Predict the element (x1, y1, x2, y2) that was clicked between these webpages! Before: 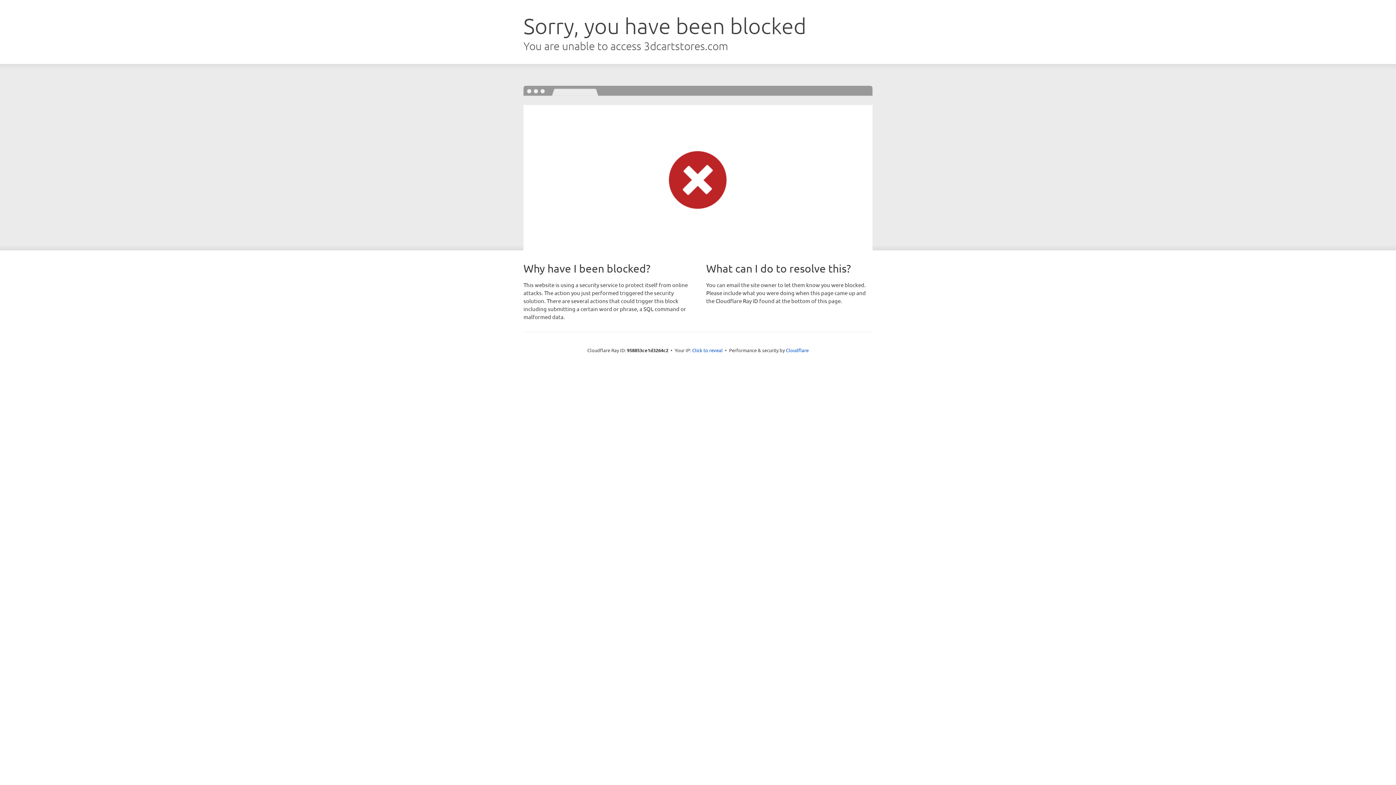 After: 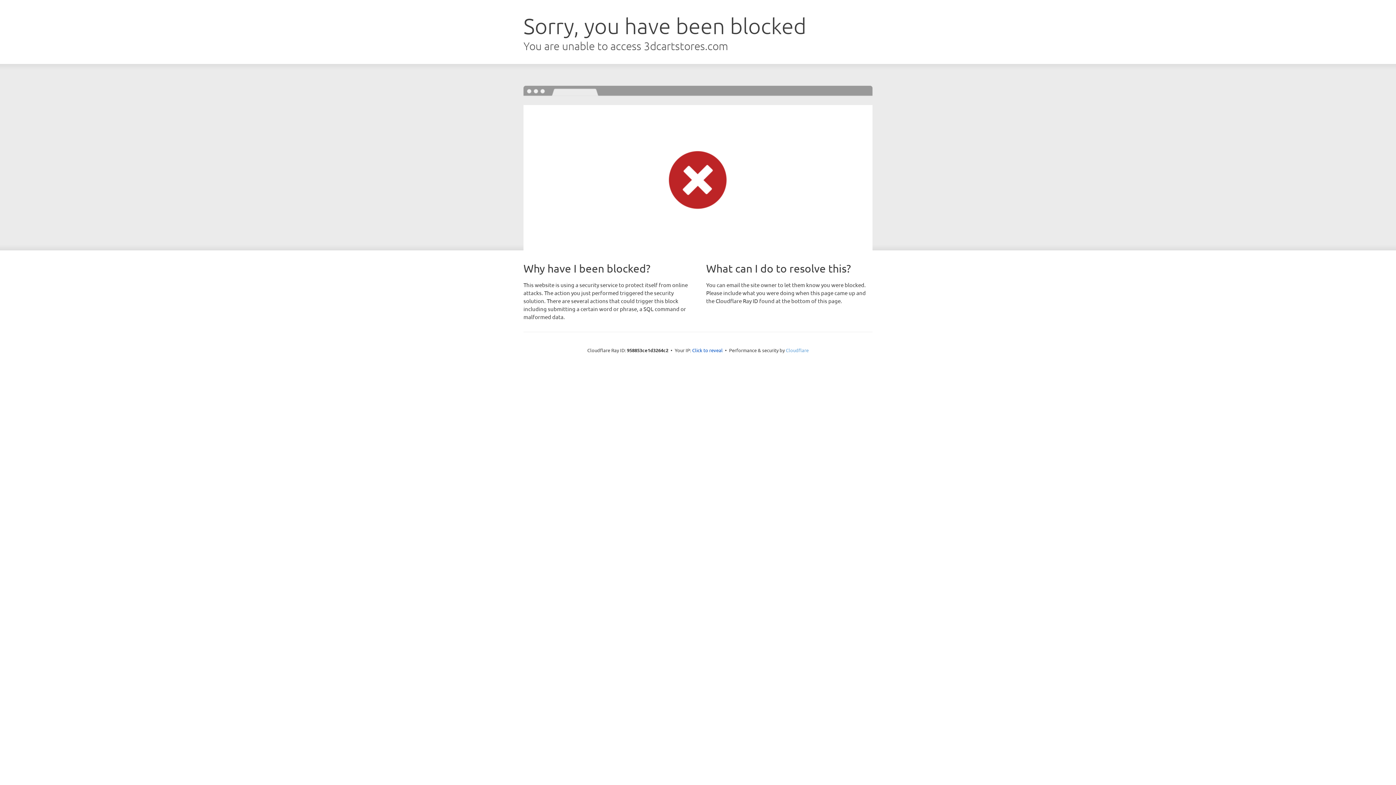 Action: label: Cloudflare bbox: (786, 347, 808, 353)